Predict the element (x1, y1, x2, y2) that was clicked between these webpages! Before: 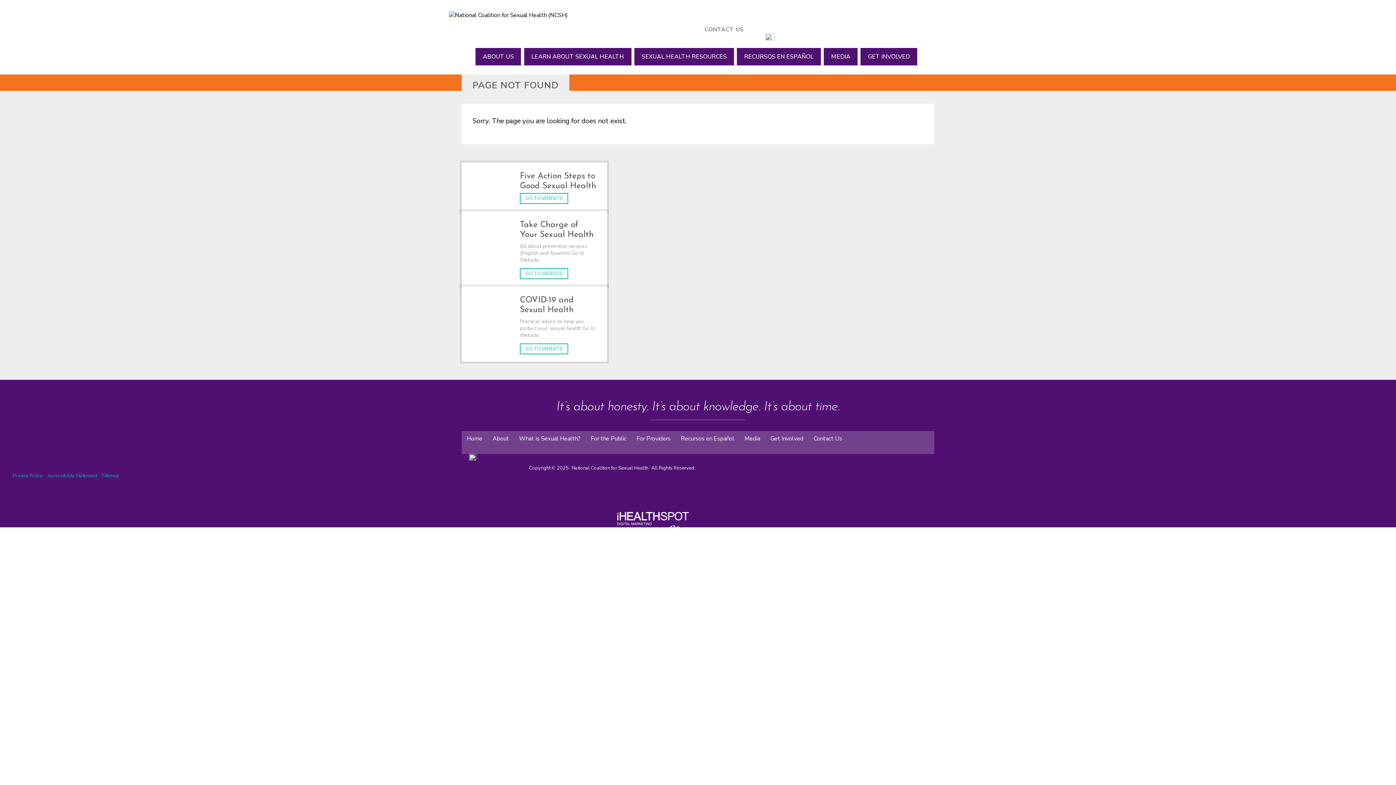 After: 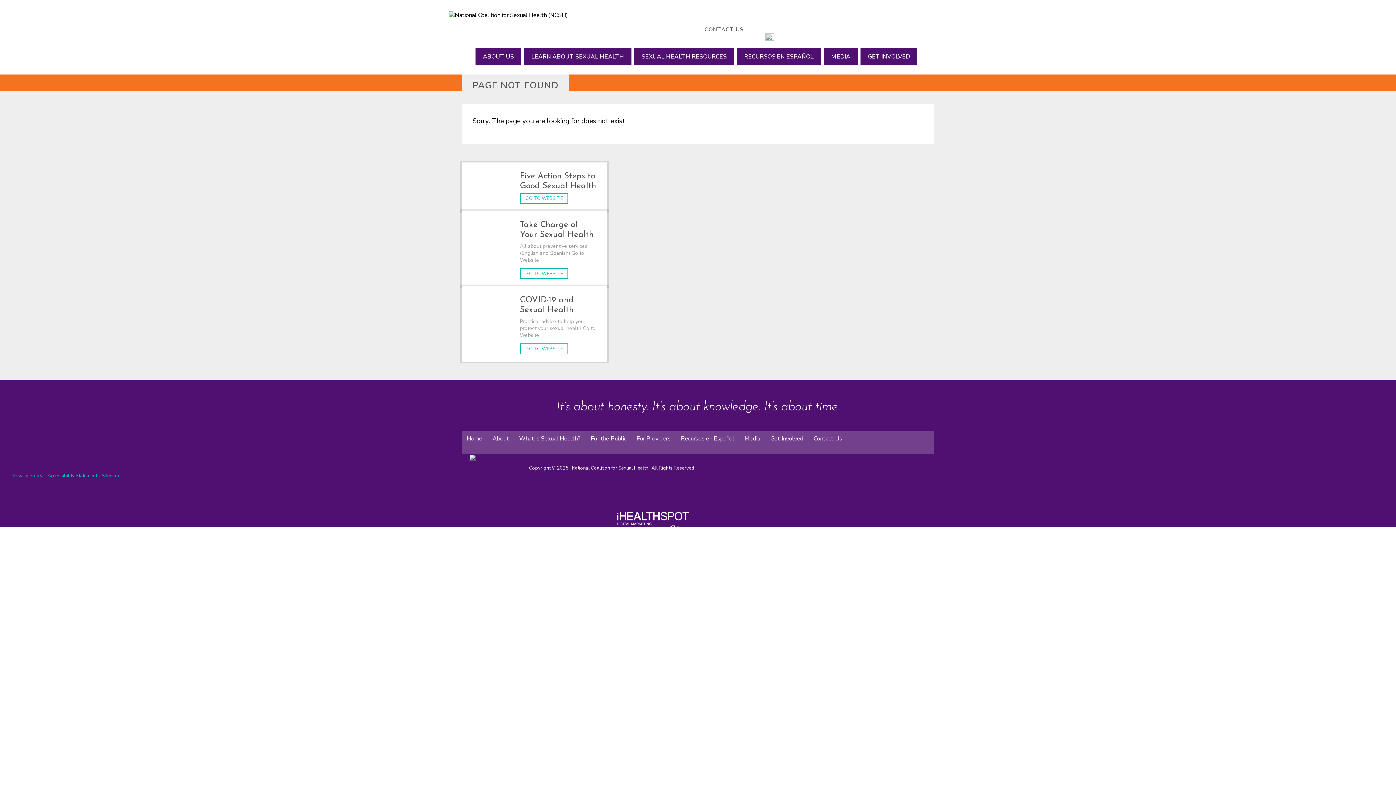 Action: bbox: (765, 28, 772, 30)